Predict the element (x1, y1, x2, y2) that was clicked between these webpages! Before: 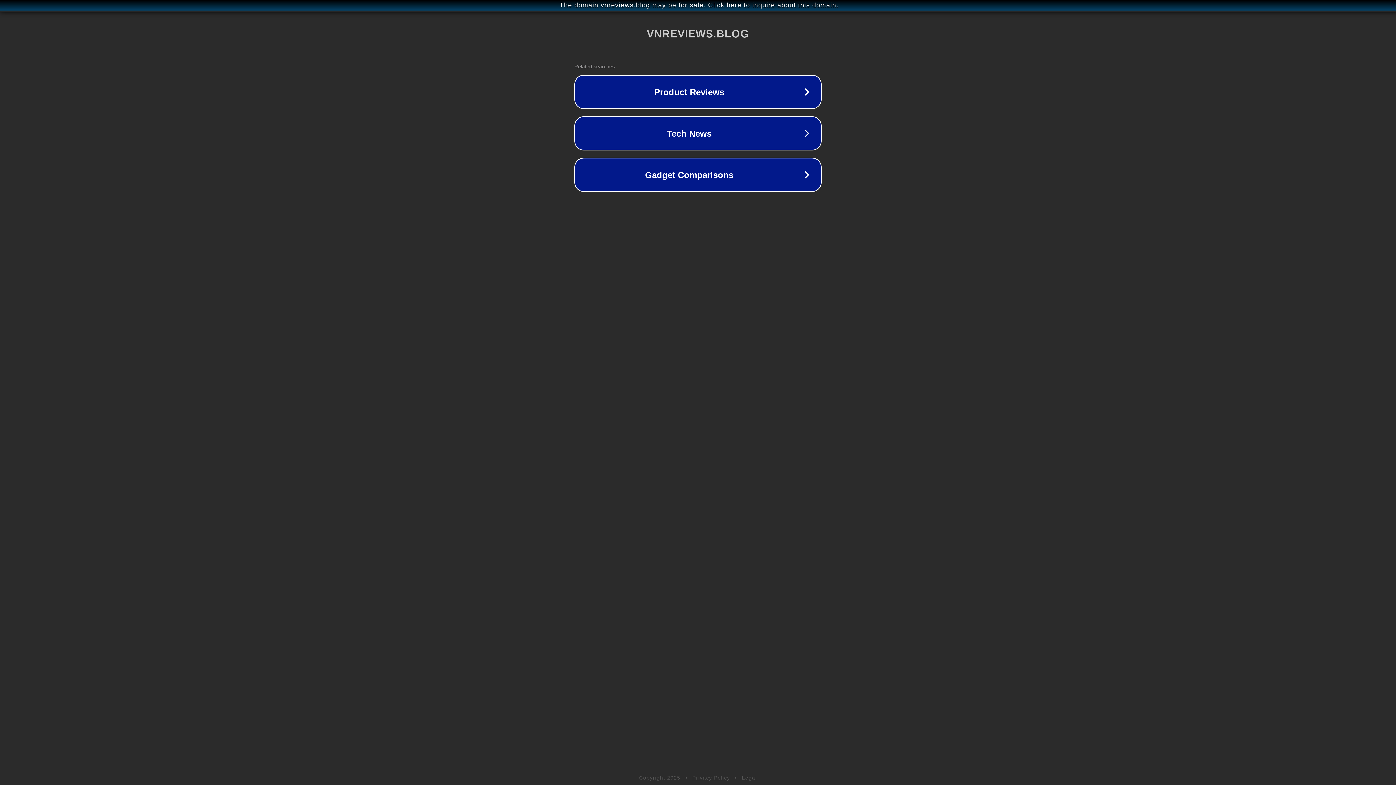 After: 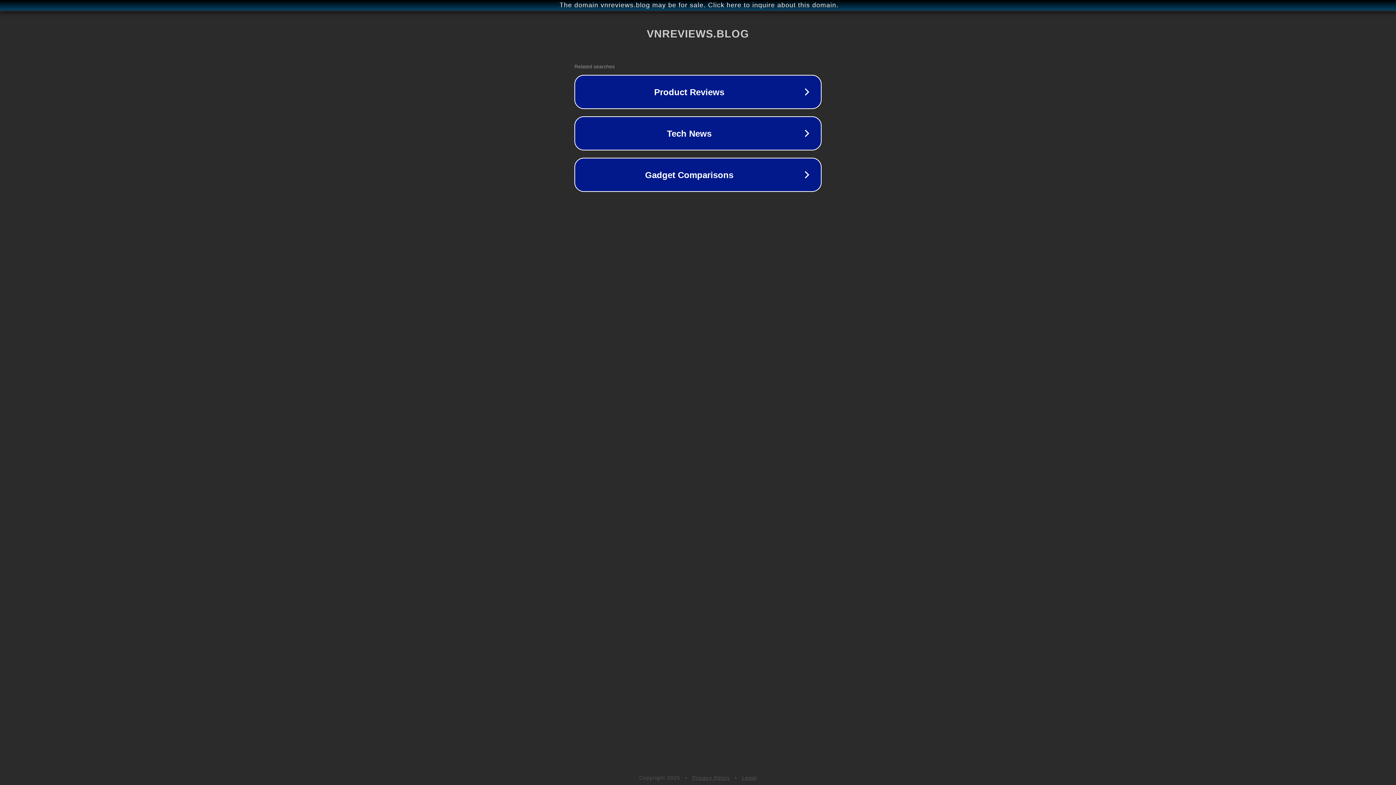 Action: bbox: (742, 775, 757, 781) label: Legal